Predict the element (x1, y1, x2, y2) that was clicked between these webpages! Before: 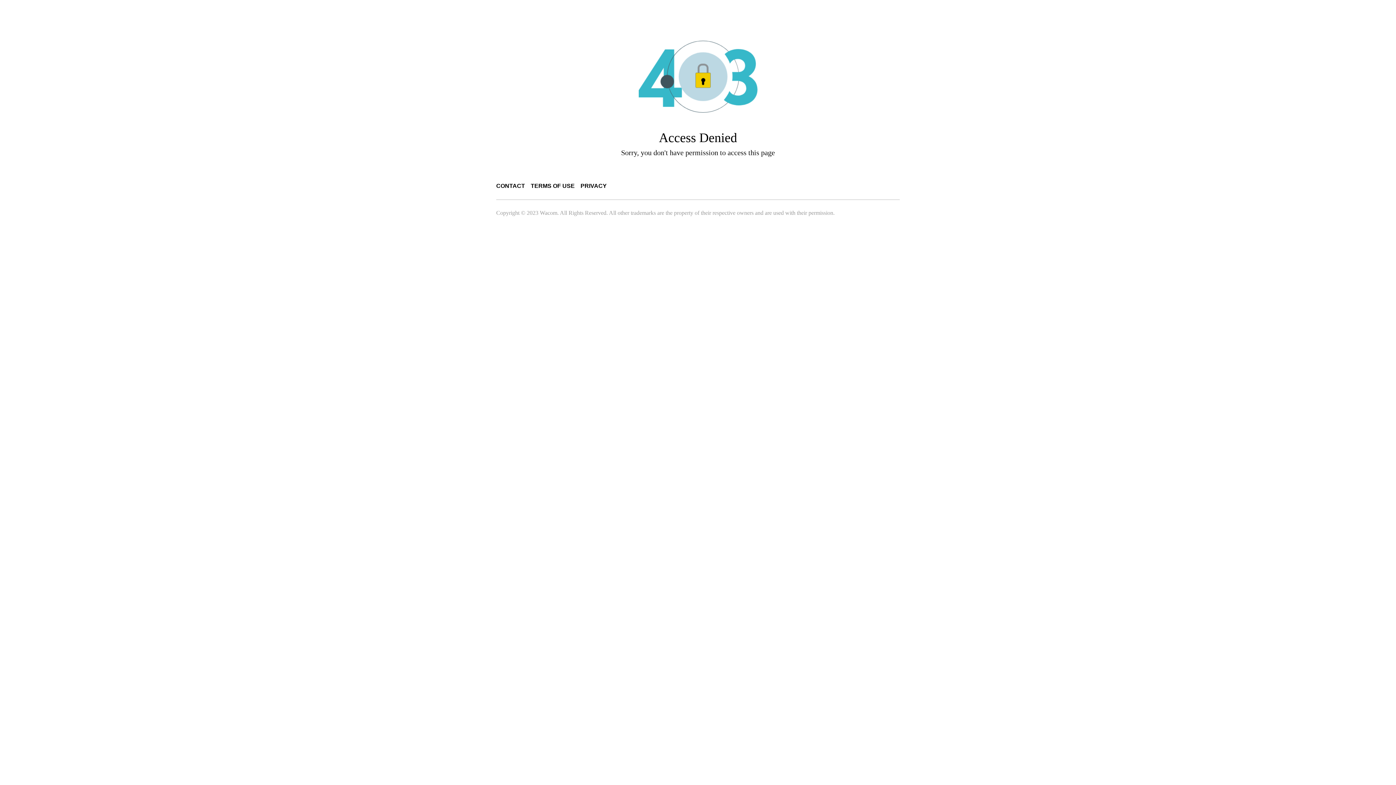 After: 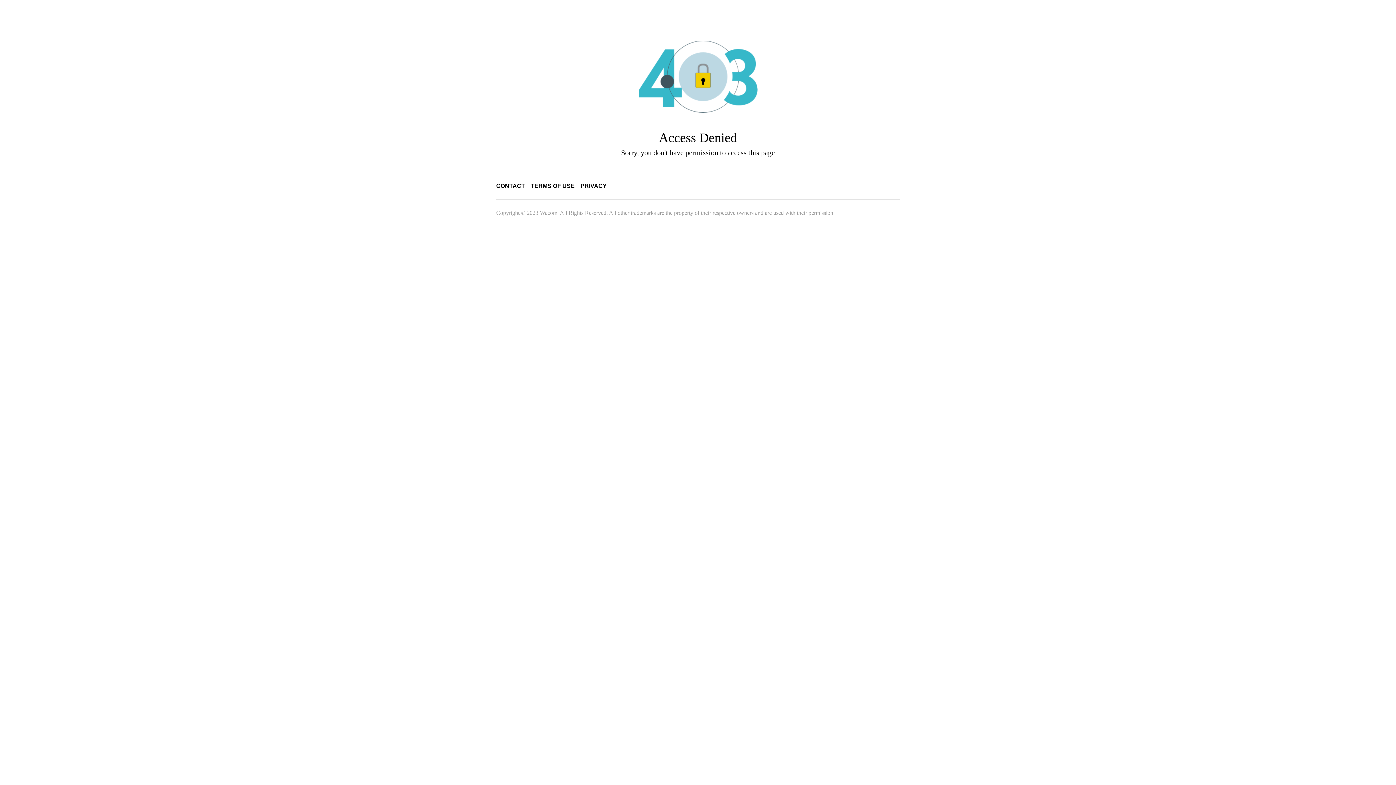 Action: label: TERMS OF USE bbox: (530, 182, 574, 189)